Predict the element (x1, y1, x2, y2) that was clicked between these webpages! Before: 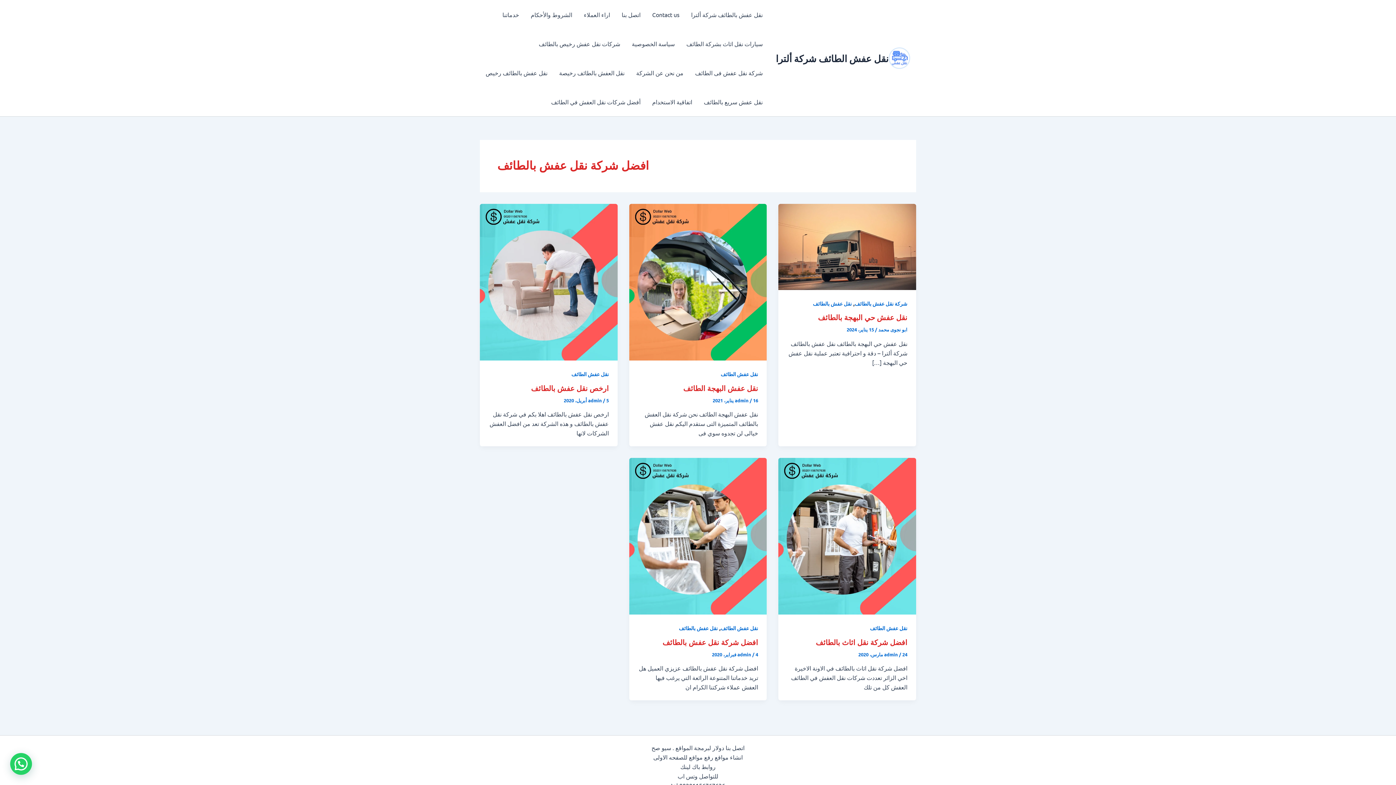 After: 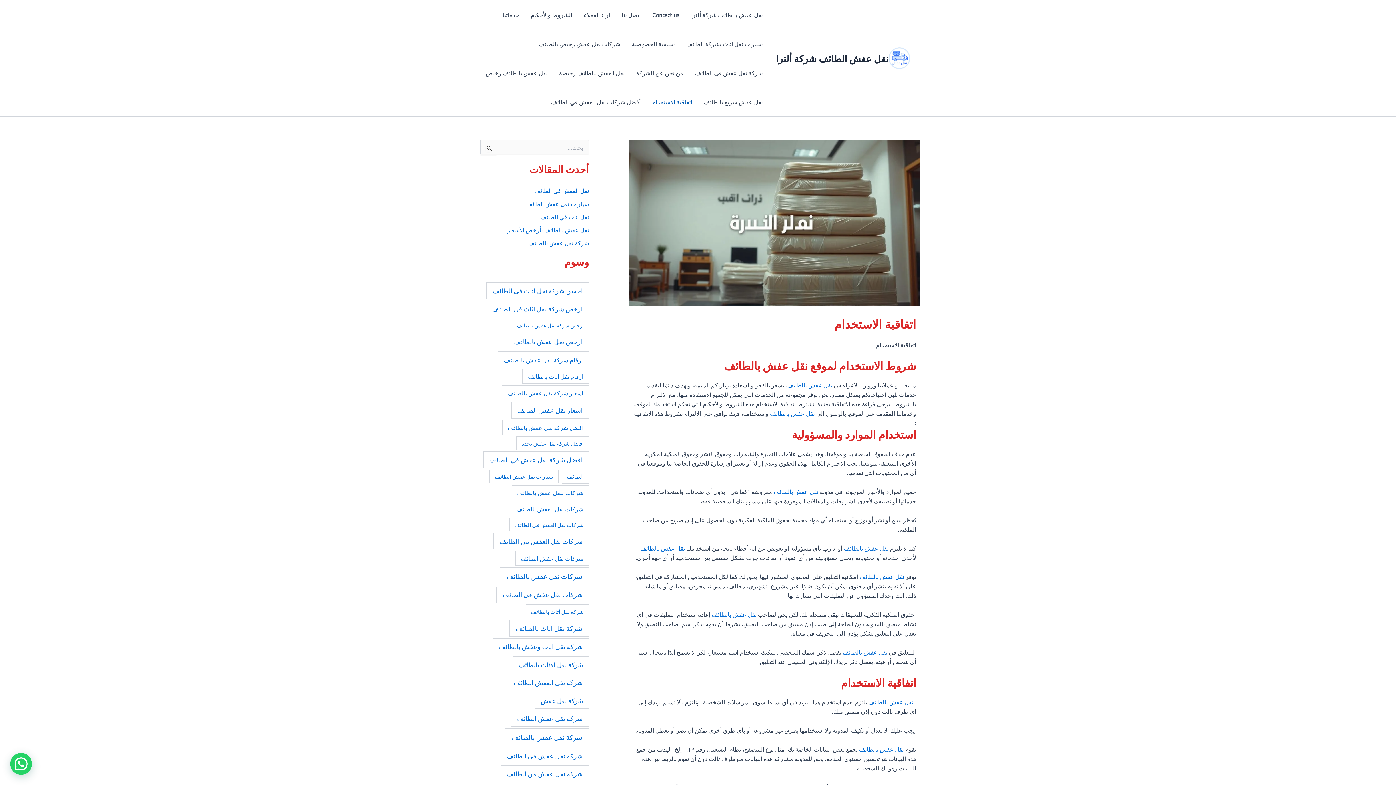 Action: label: اتفاقية الاستخدام bbox: (646, 87, 698, 116)